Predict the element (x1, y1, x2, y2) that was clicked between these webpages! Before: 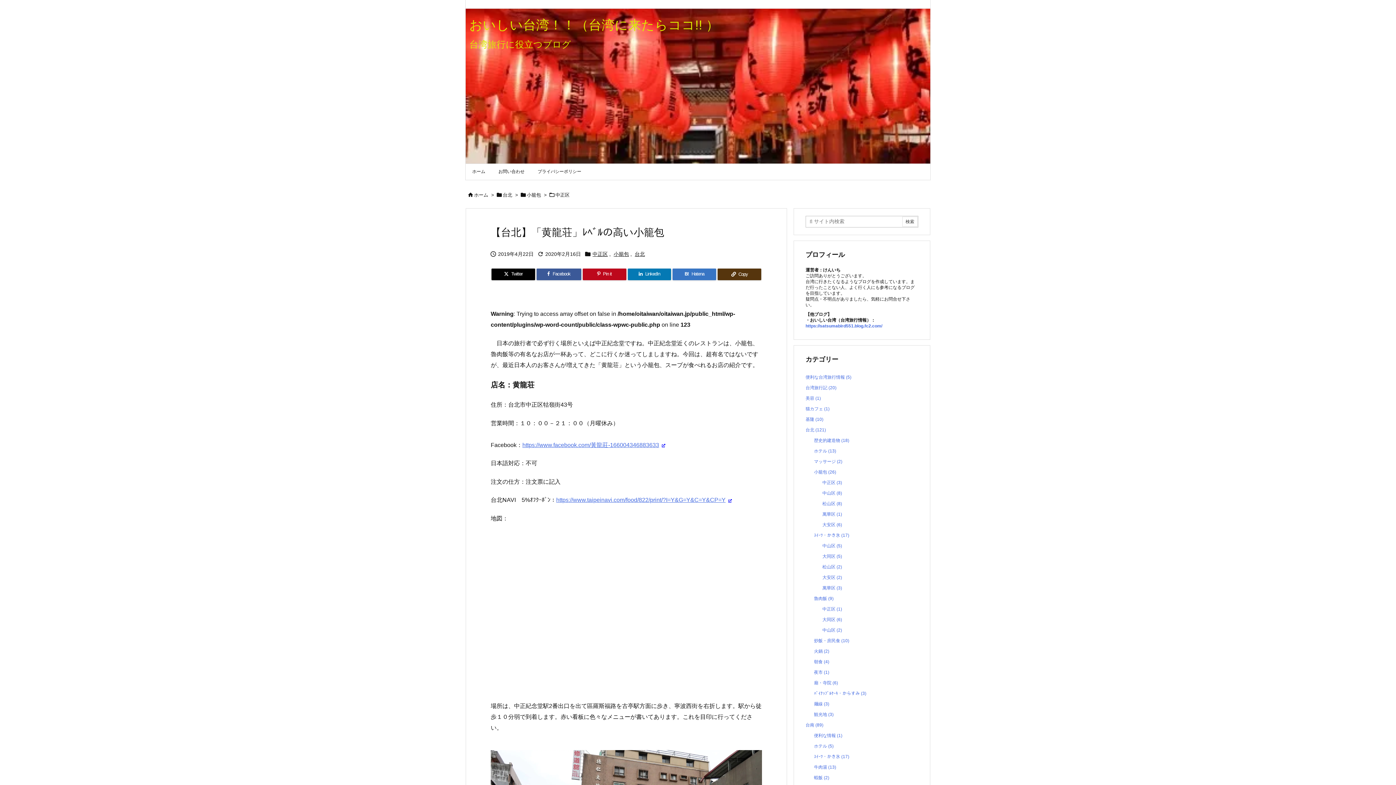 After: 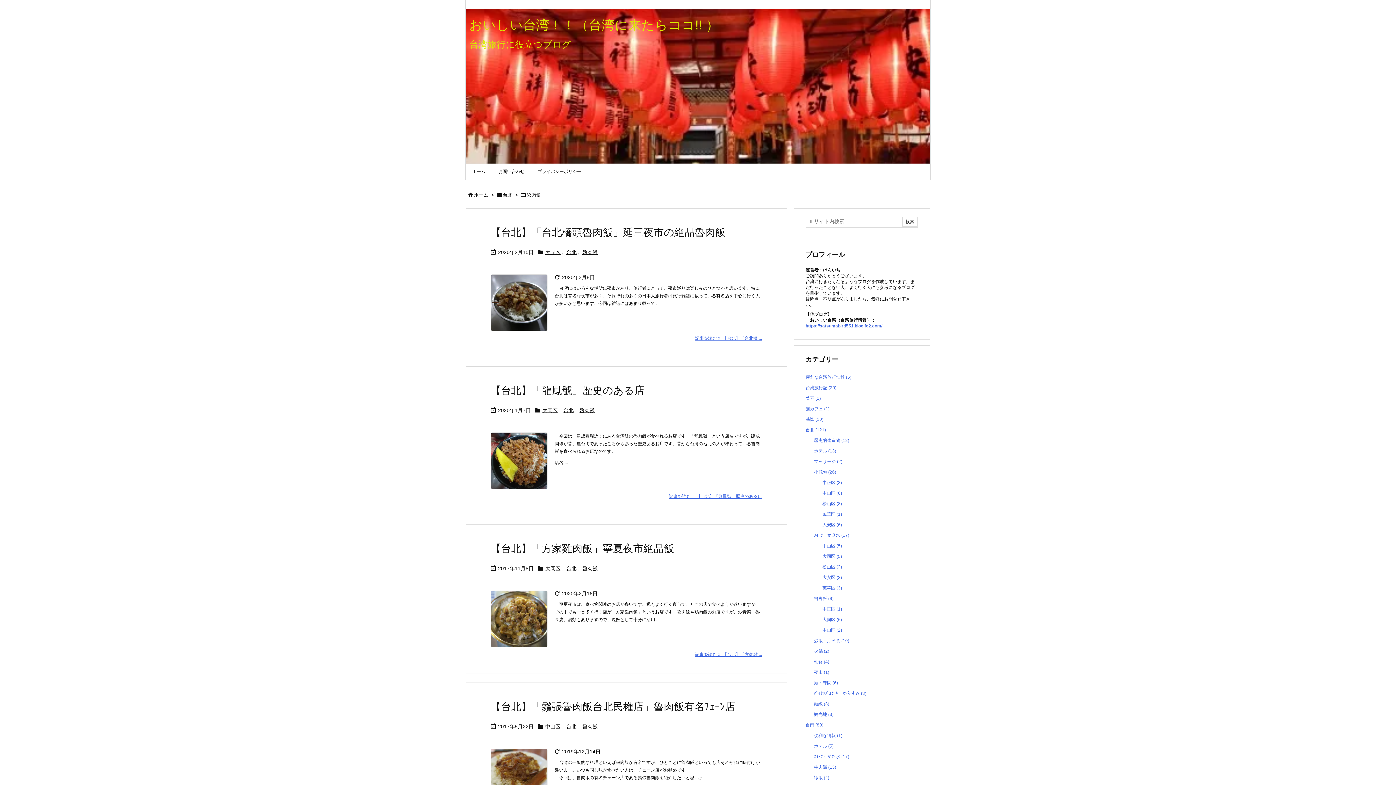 Action: label: 魯肉飯 (9) bbox: (814, 593, 915, 604)